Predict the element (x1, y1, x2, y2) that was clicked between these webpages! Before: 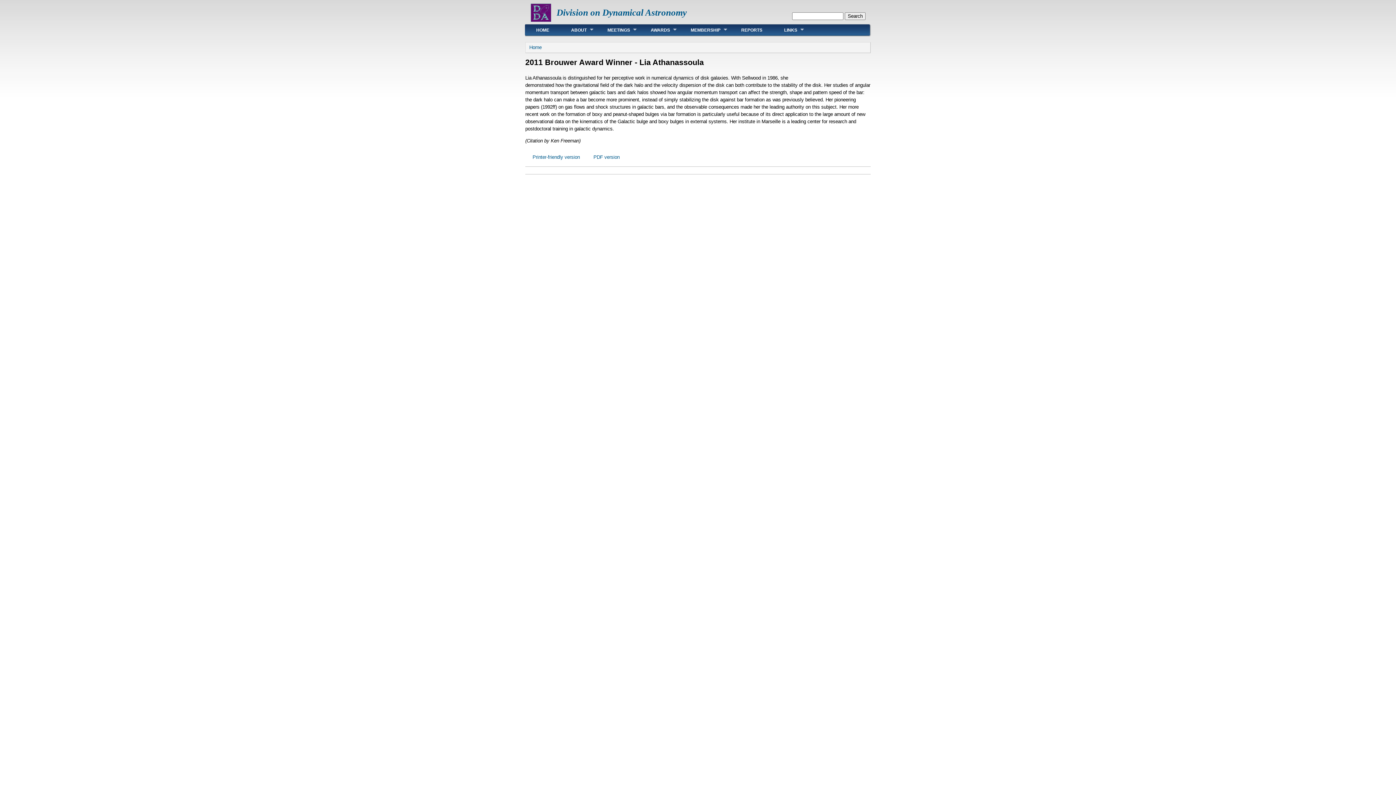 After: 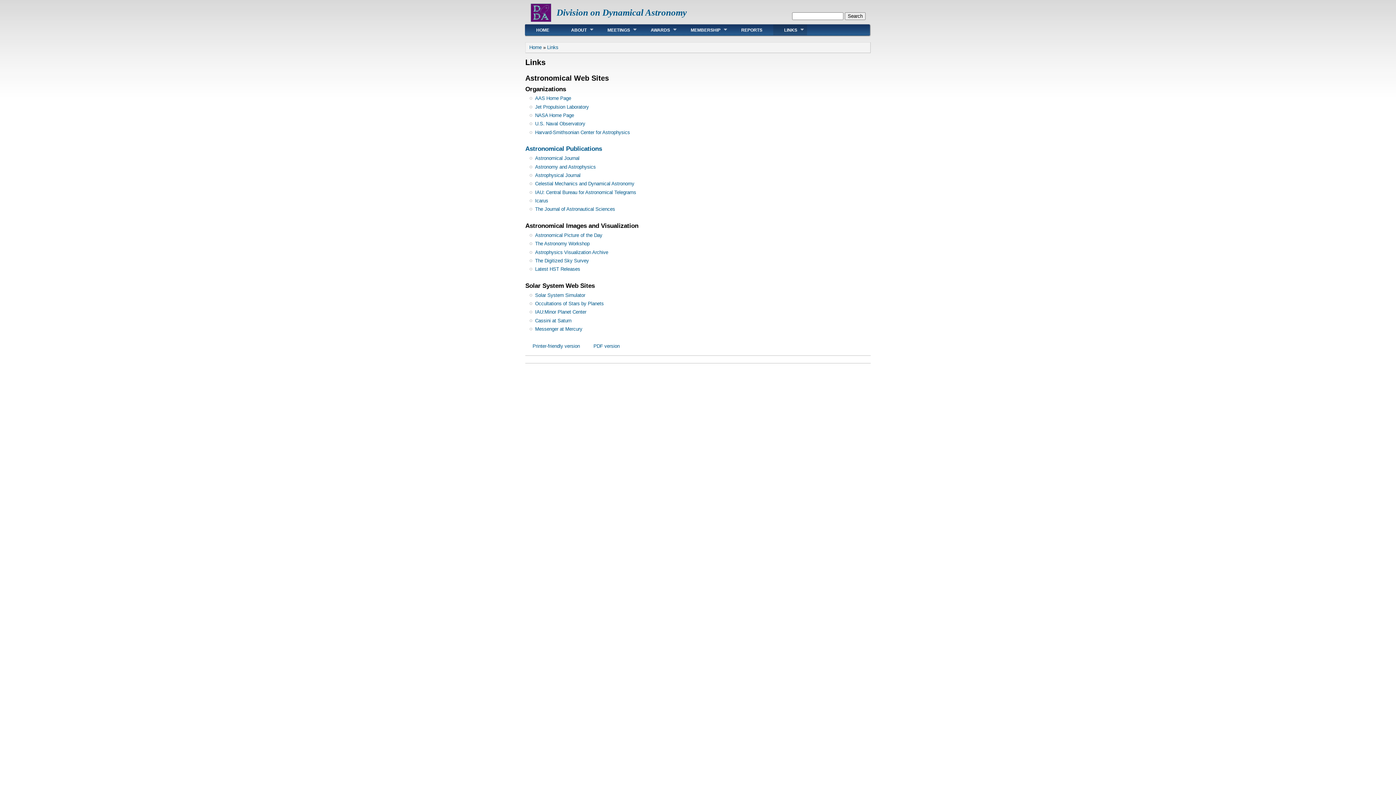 Action: bbox: (773, 24, 807, 35) label: LINKS
»
»